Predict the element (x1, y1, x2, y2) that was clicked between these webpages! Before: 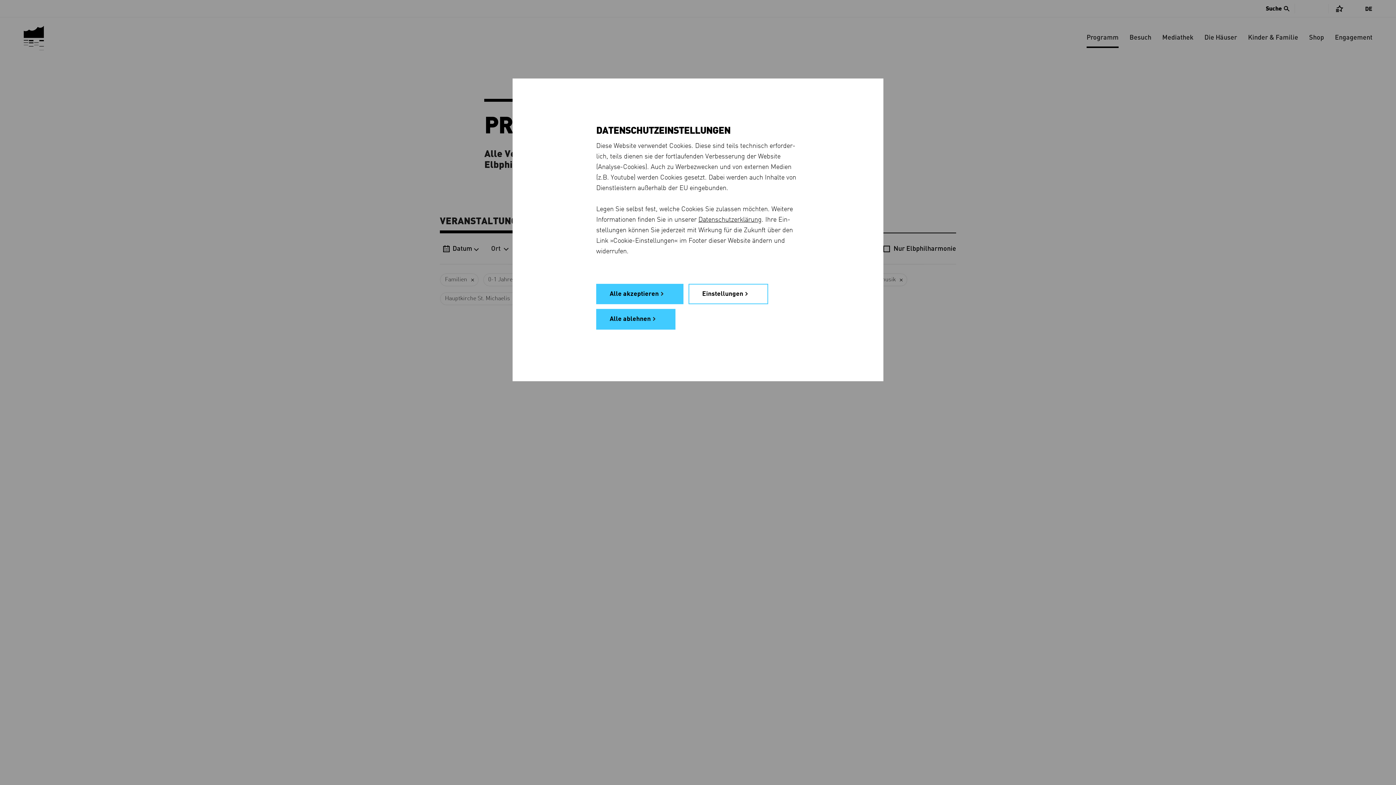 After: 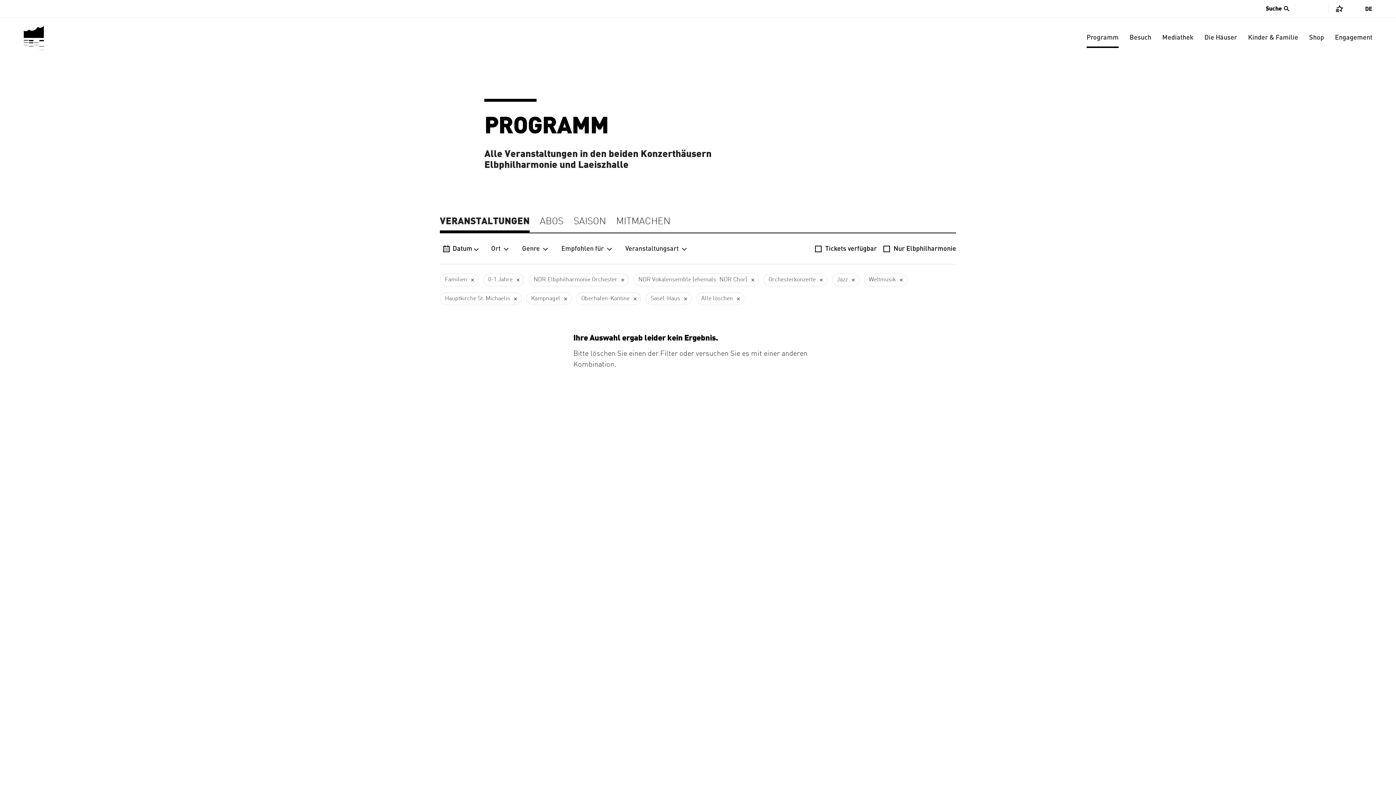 Action: label: Alle akzeptieren bbox: (596, 283, 683, 304)